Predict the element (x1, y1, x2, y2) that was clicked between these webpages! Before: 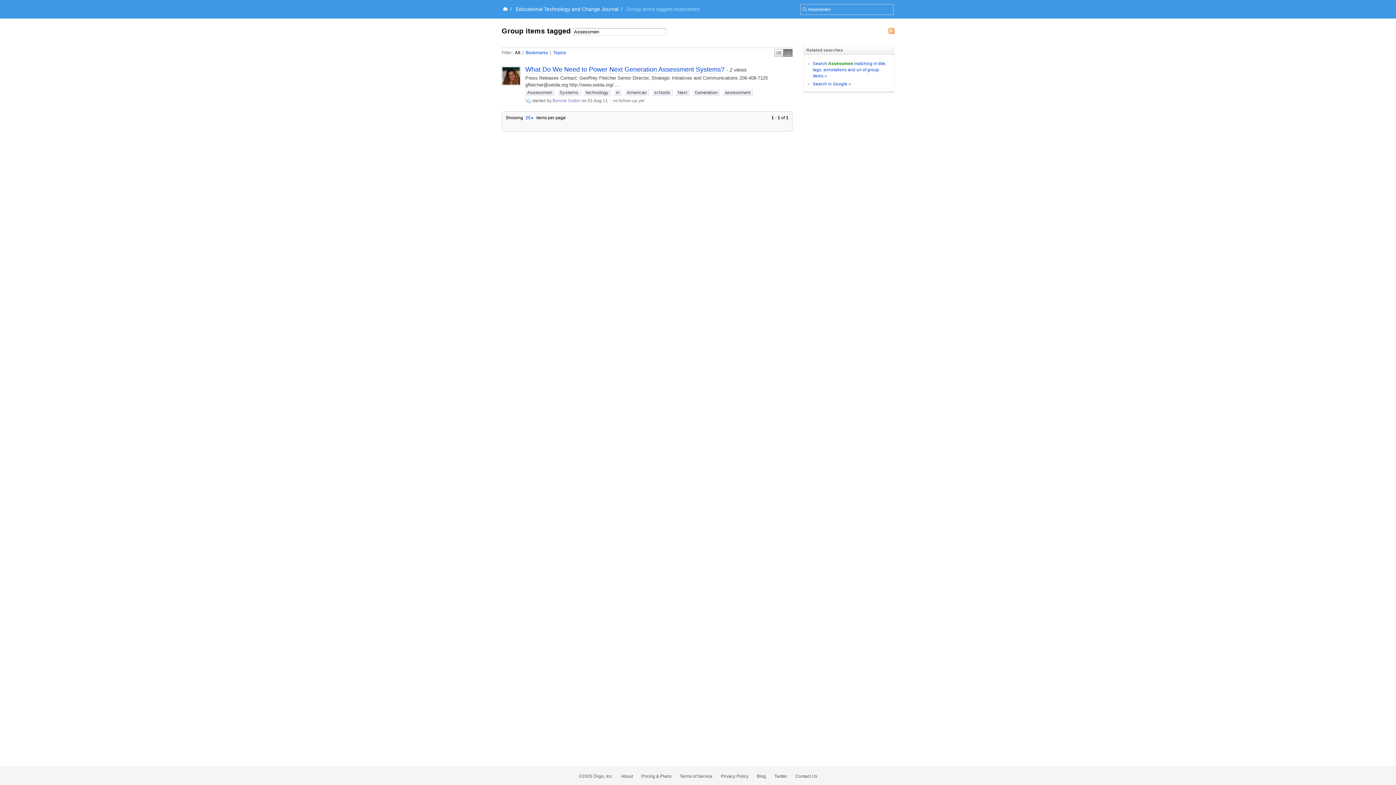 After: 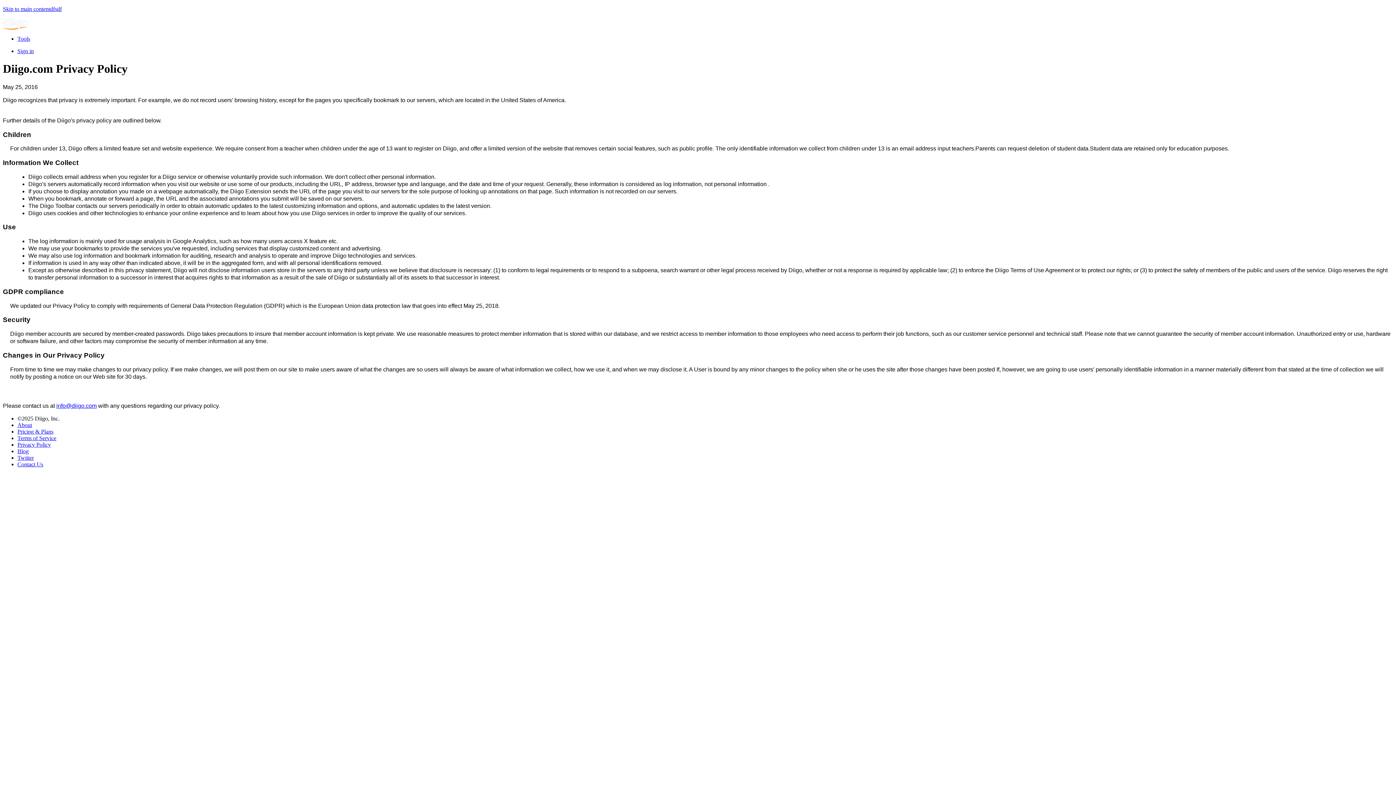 Action: bbox: (721, 774, 748, 779) label: Privacy Policy